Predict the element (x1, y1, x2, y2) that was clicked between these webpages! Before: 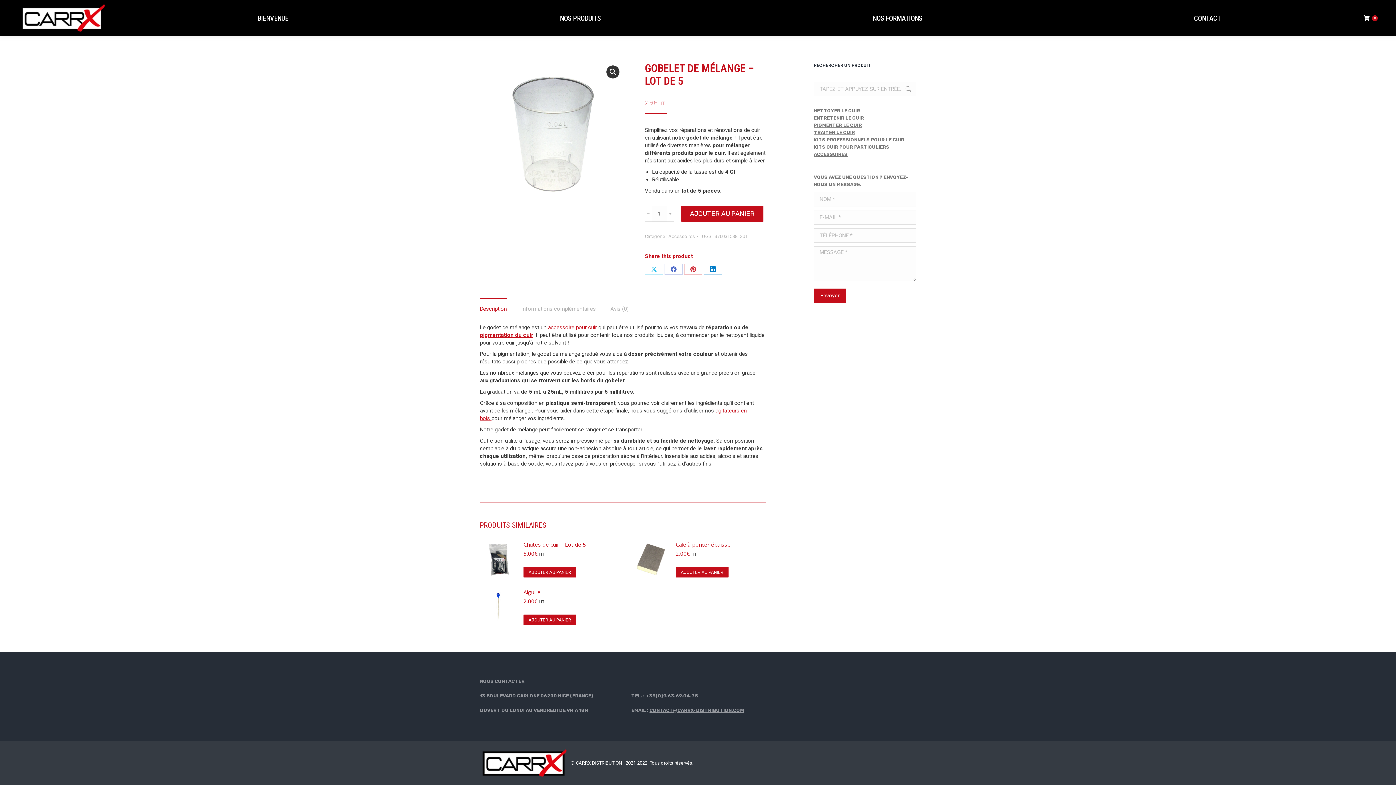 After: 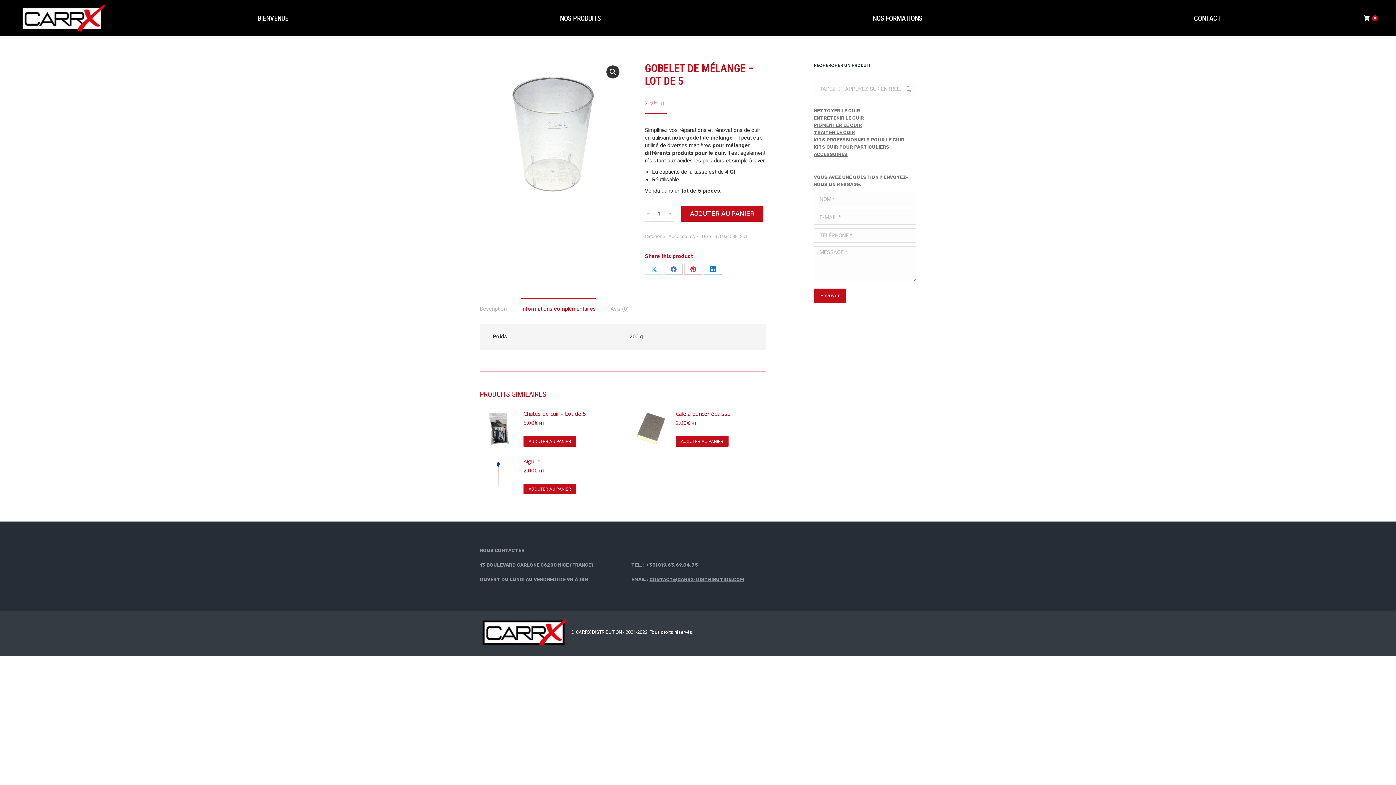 Action: label: Informations complémentaires bbox: (521, 305, 596, 312)